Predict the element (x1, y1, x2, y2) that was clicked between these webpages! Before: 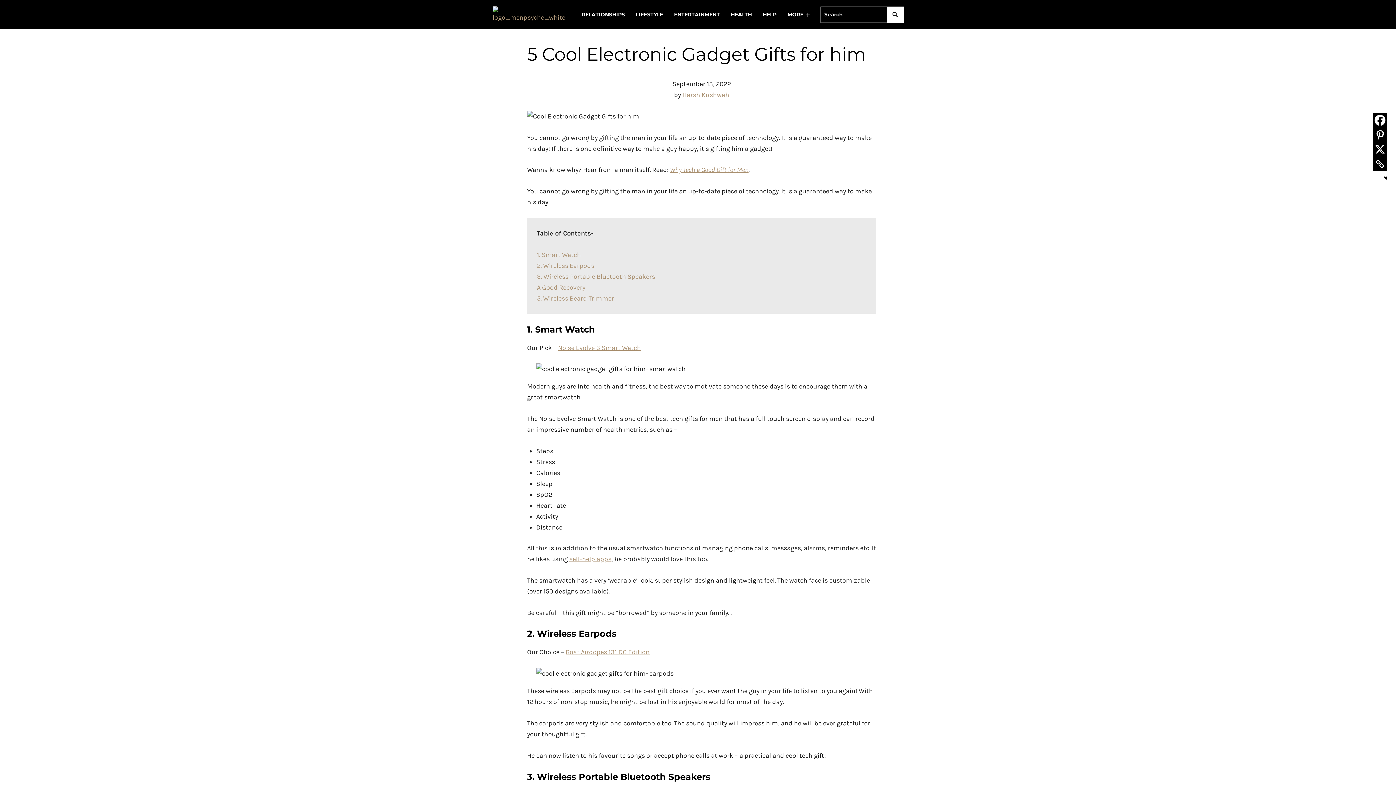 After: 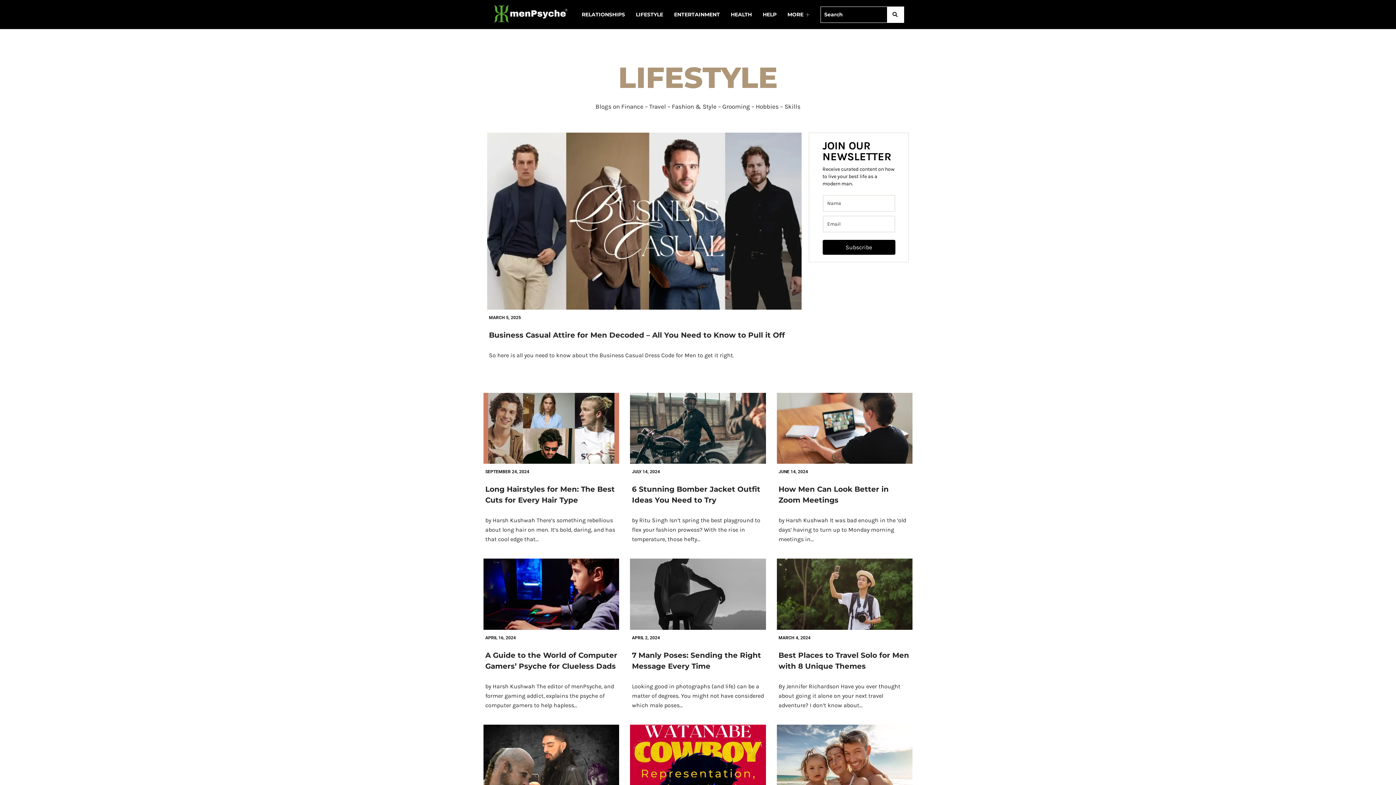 Action: label: LIFESTYLE bbox: (630, 0, 668, 29)